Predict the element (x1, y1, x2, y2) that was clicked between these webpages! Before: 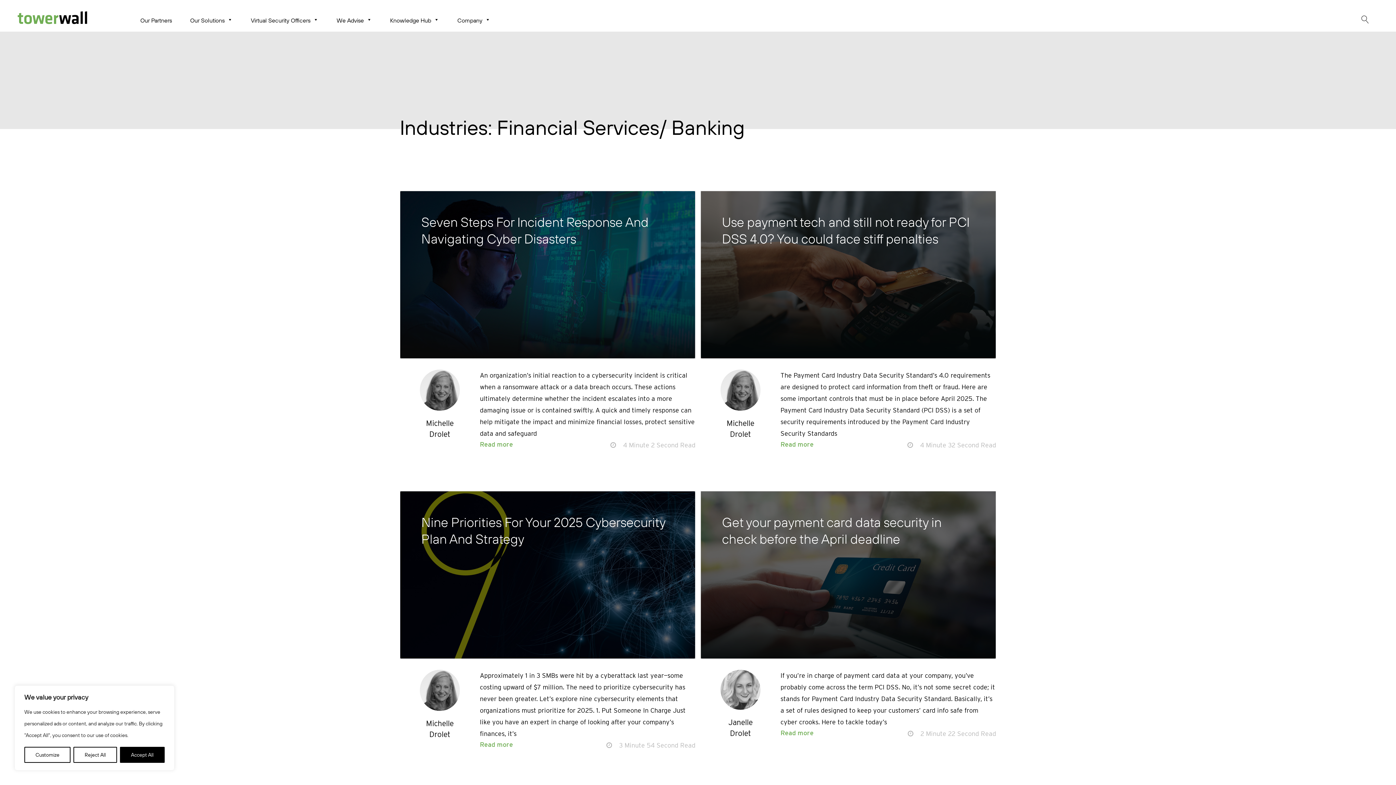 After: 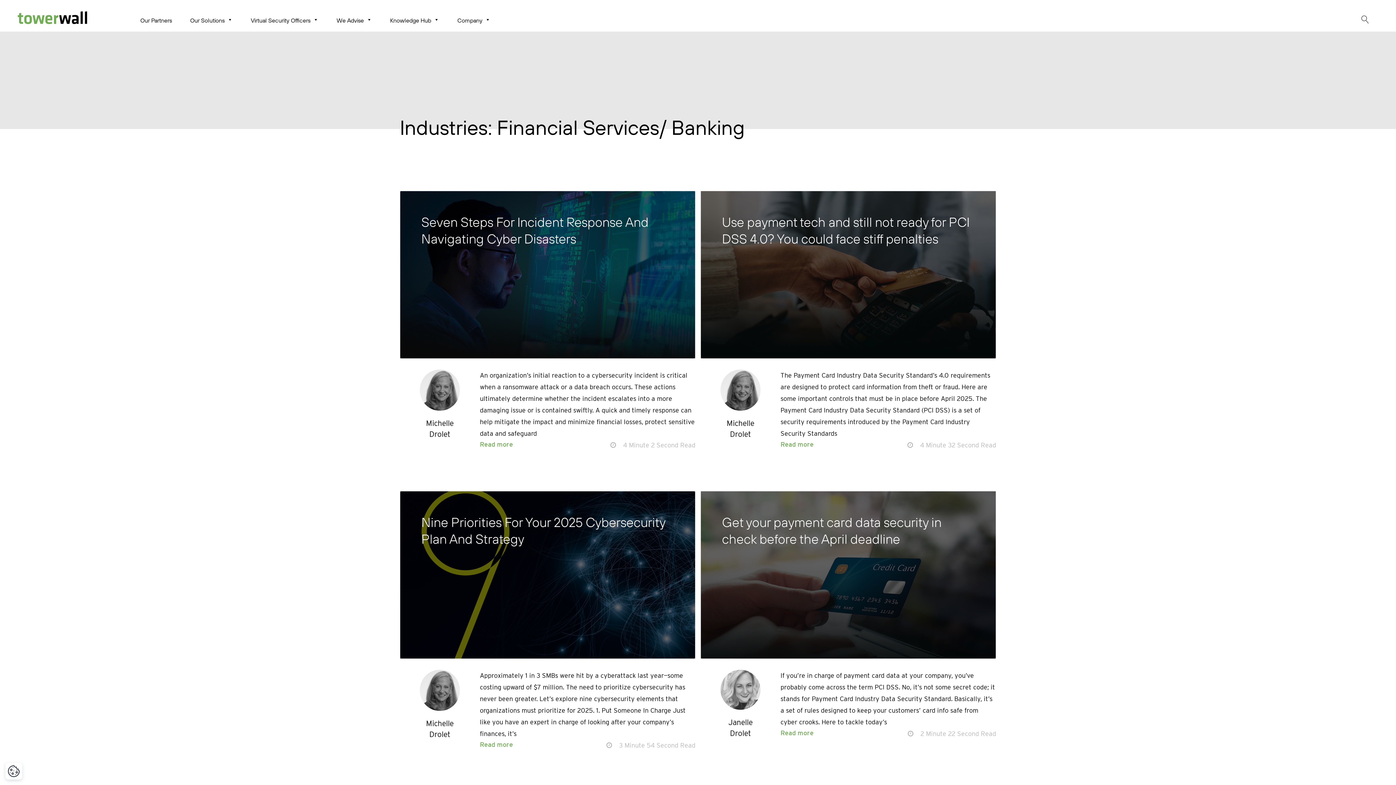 Action: bbox: (73, 747, 116, 763) label: Reject All